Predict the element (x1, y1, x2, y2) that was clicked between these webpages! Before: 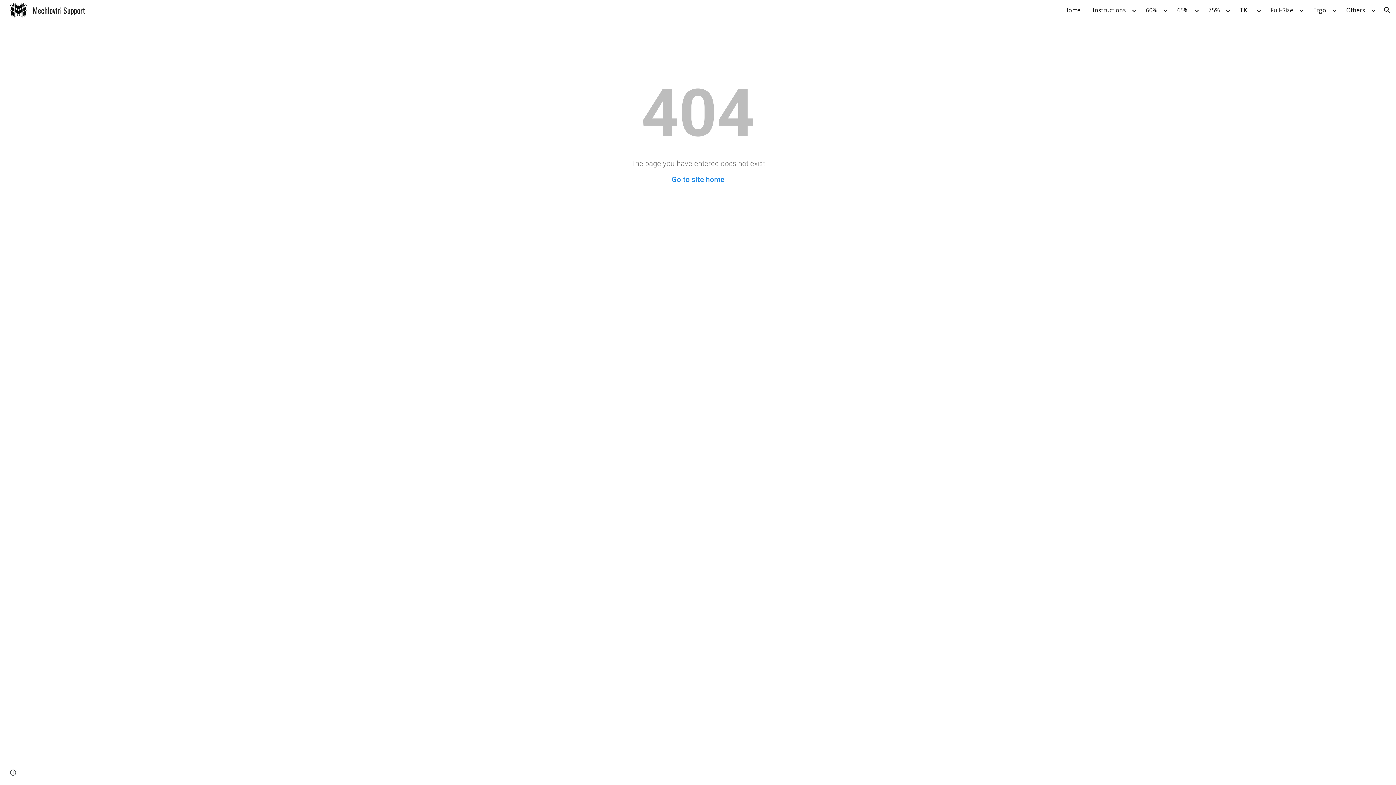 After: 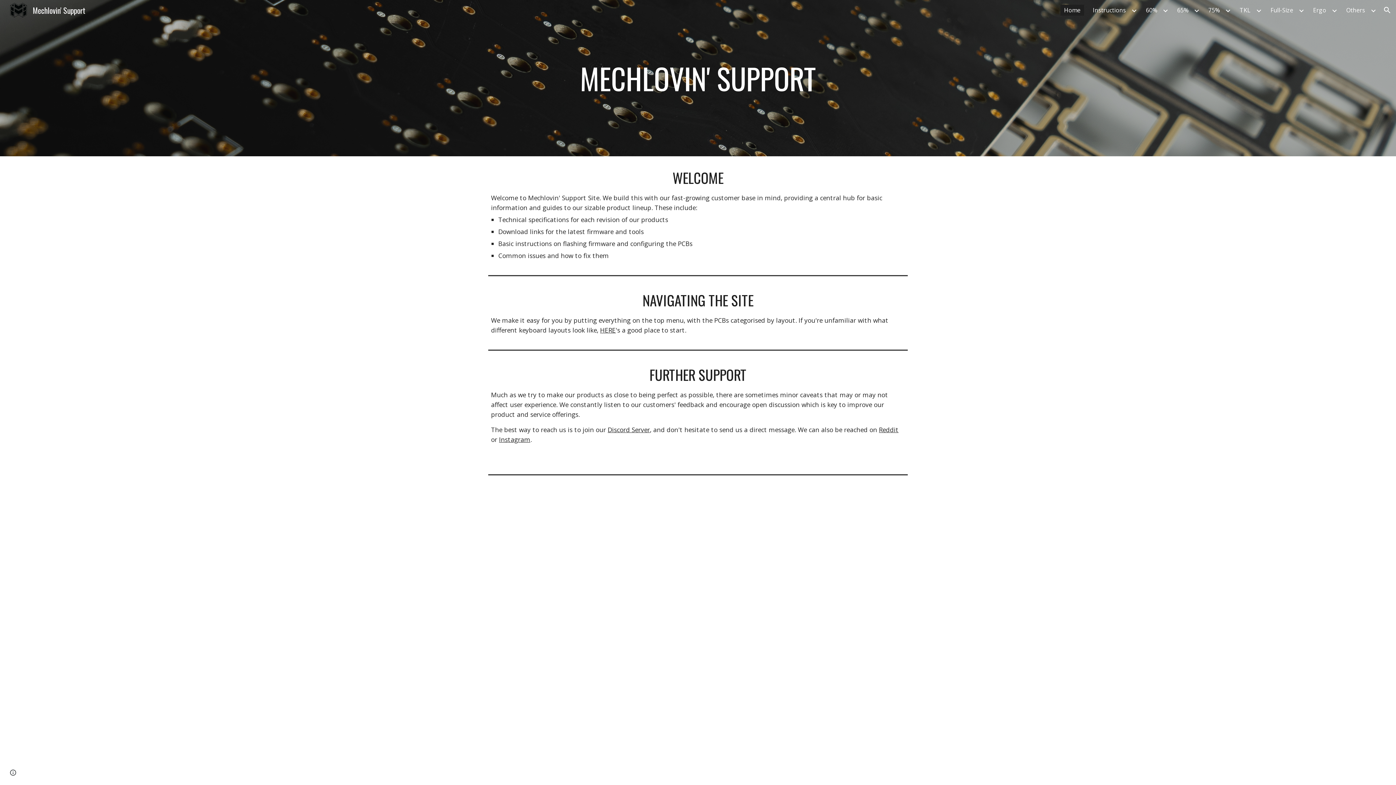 Action: label: Home bbox: (1060, 4, 1084, 15)